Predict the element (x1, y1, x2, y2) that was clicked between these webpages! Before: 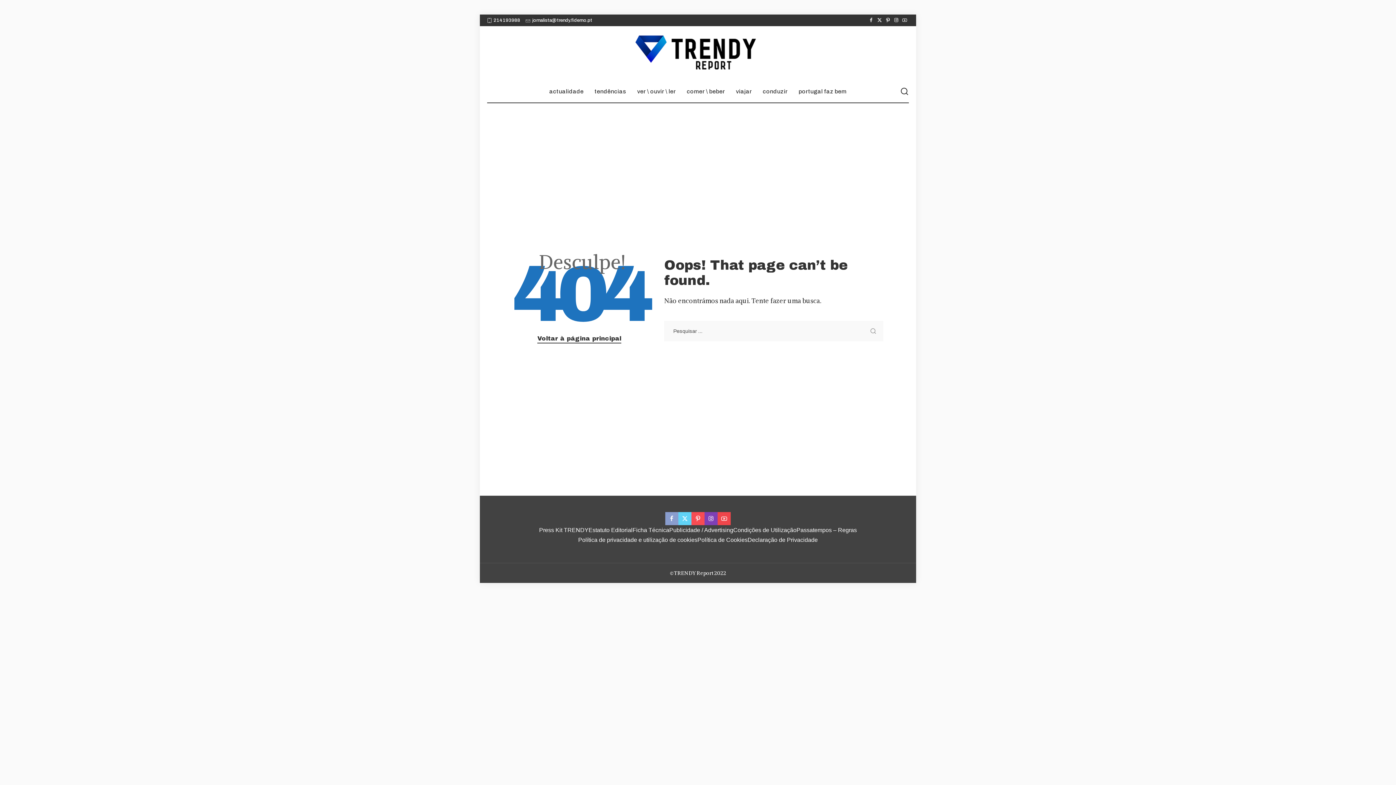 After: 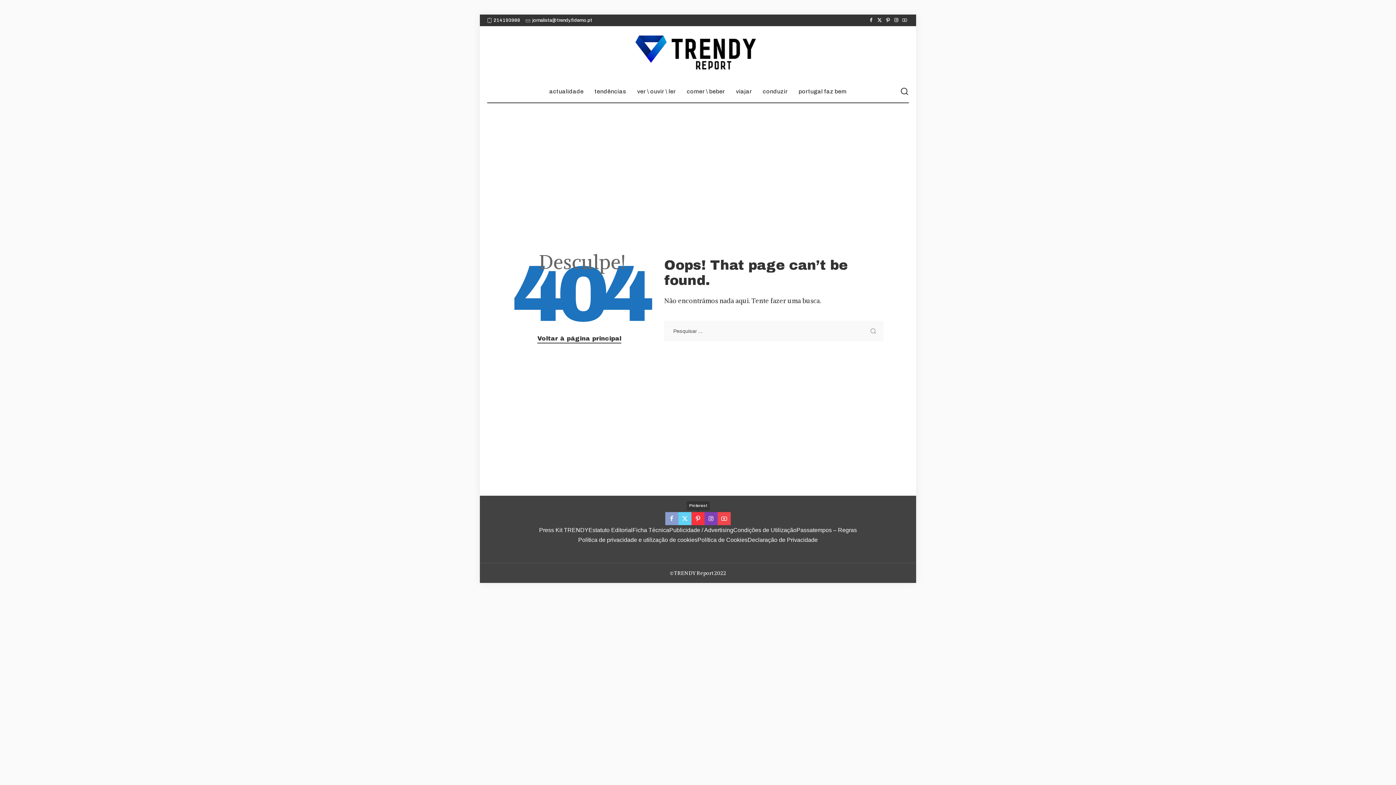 Action: label: Pinterest bbox: (691, 512, 704, 525)